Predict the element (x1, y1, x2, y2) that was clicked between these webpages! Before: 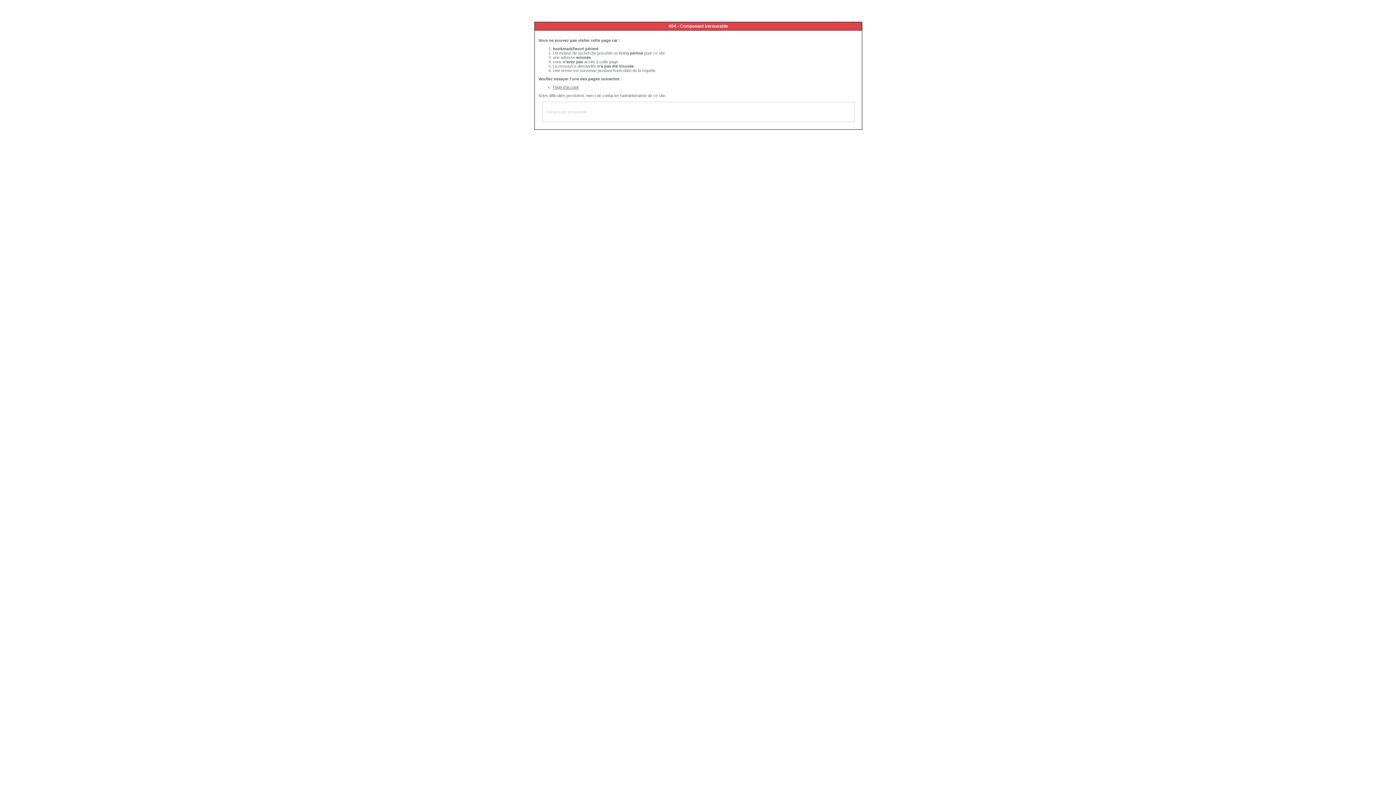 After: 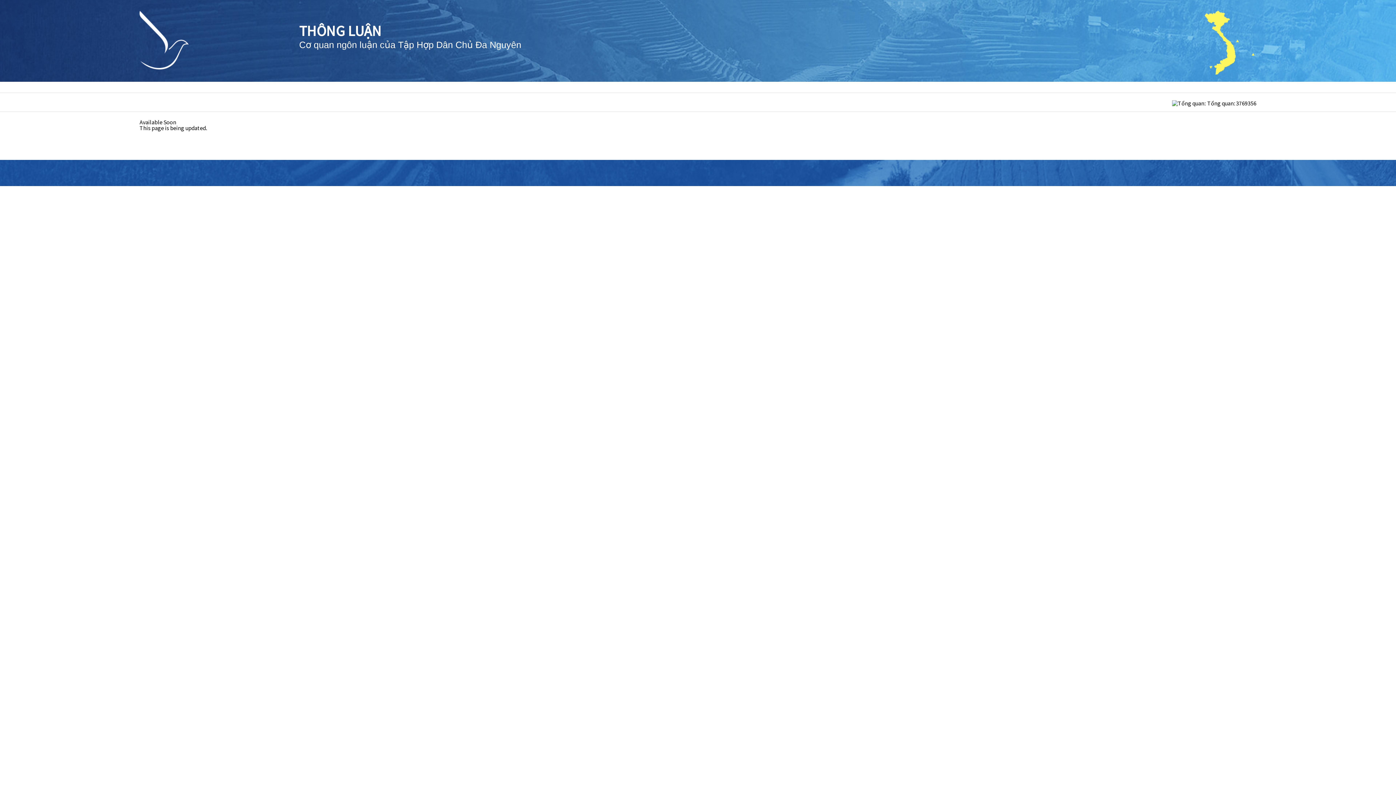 Action: label: Page d'accueil bbox: (553, 85, 578, 89)